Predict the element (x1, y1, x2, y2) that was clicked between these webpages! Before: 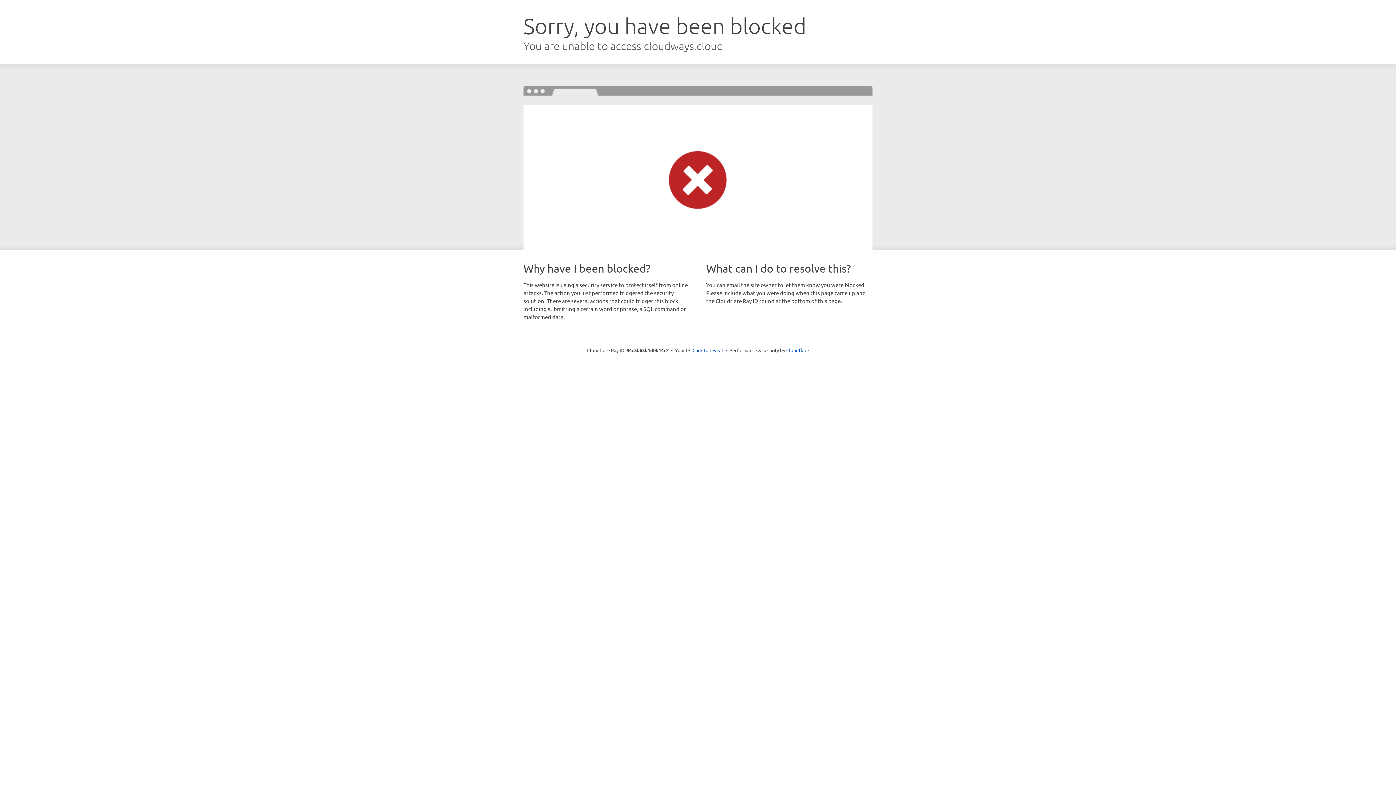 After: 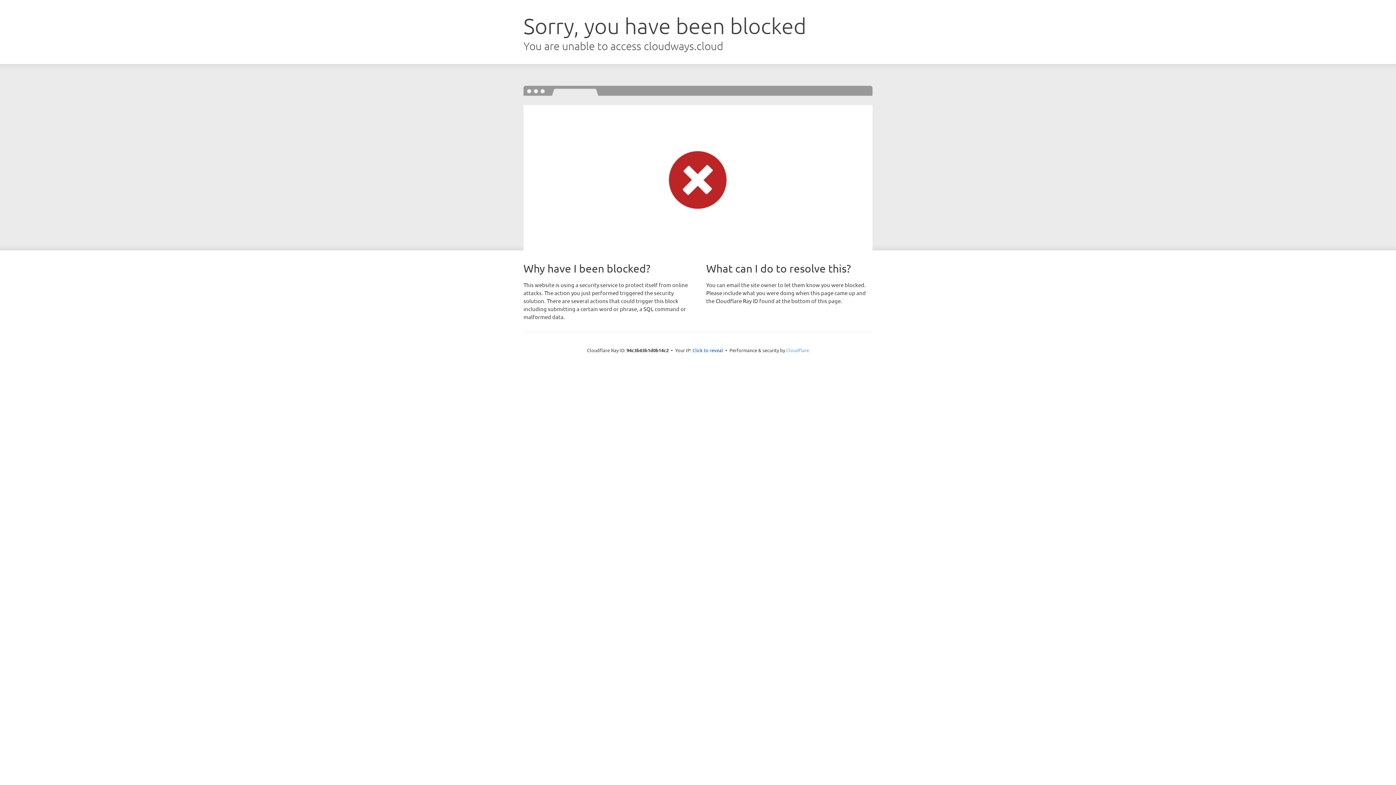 Action: bbox: (786, 347, 809, 353) label: Cloudflare